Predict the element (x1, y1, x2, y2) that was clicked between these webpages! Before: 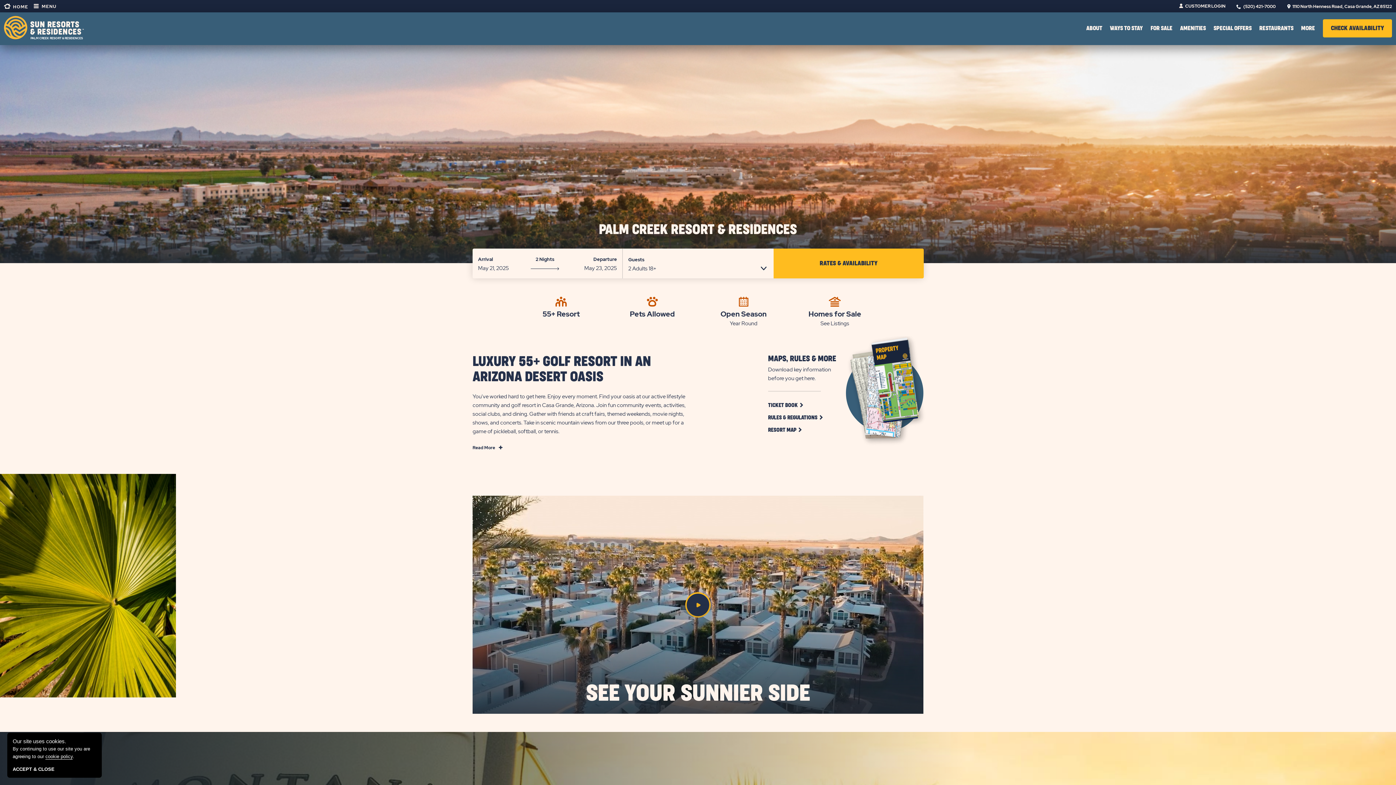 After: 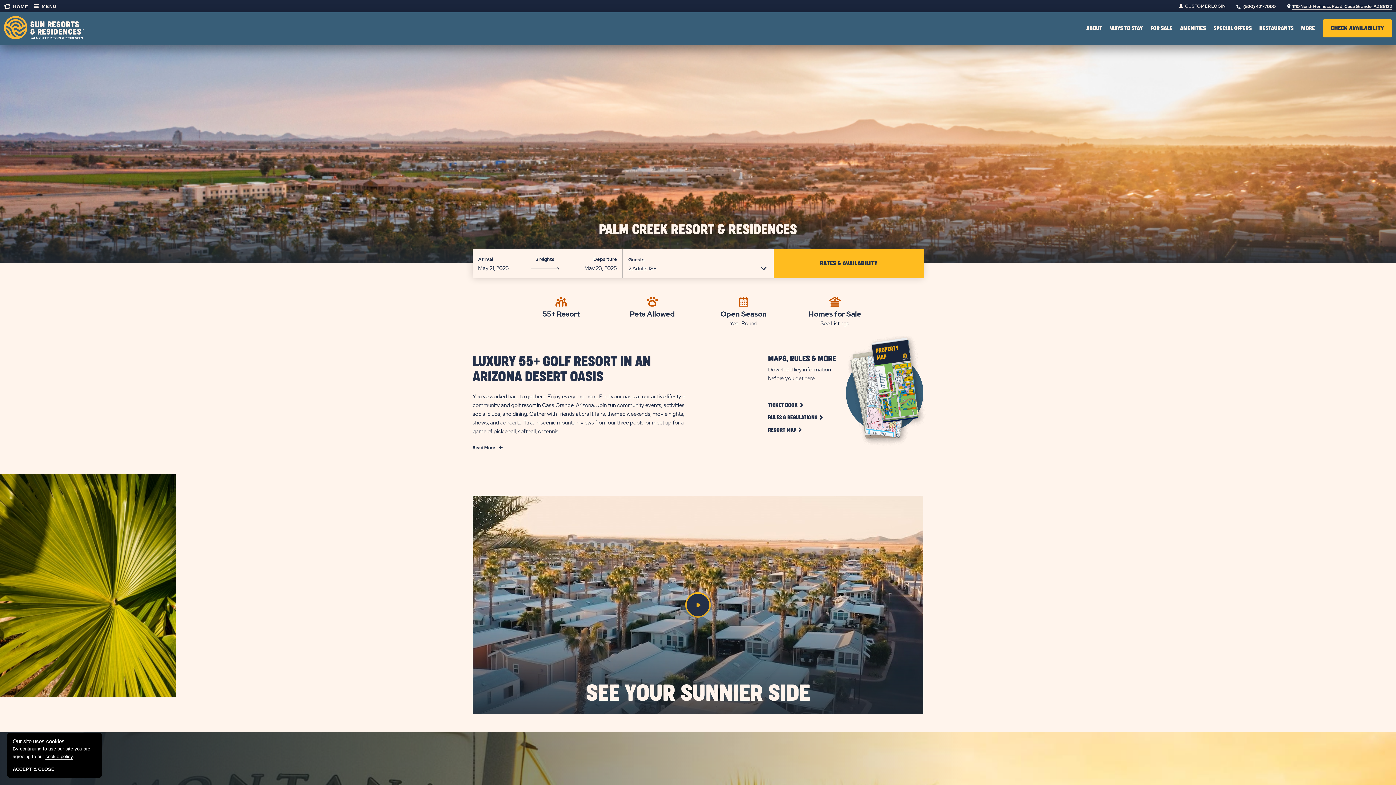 Action: bbox: (1292, 3, 1392, 9) label: 1110 North Henness Road, Casa Grande, AZ 85122